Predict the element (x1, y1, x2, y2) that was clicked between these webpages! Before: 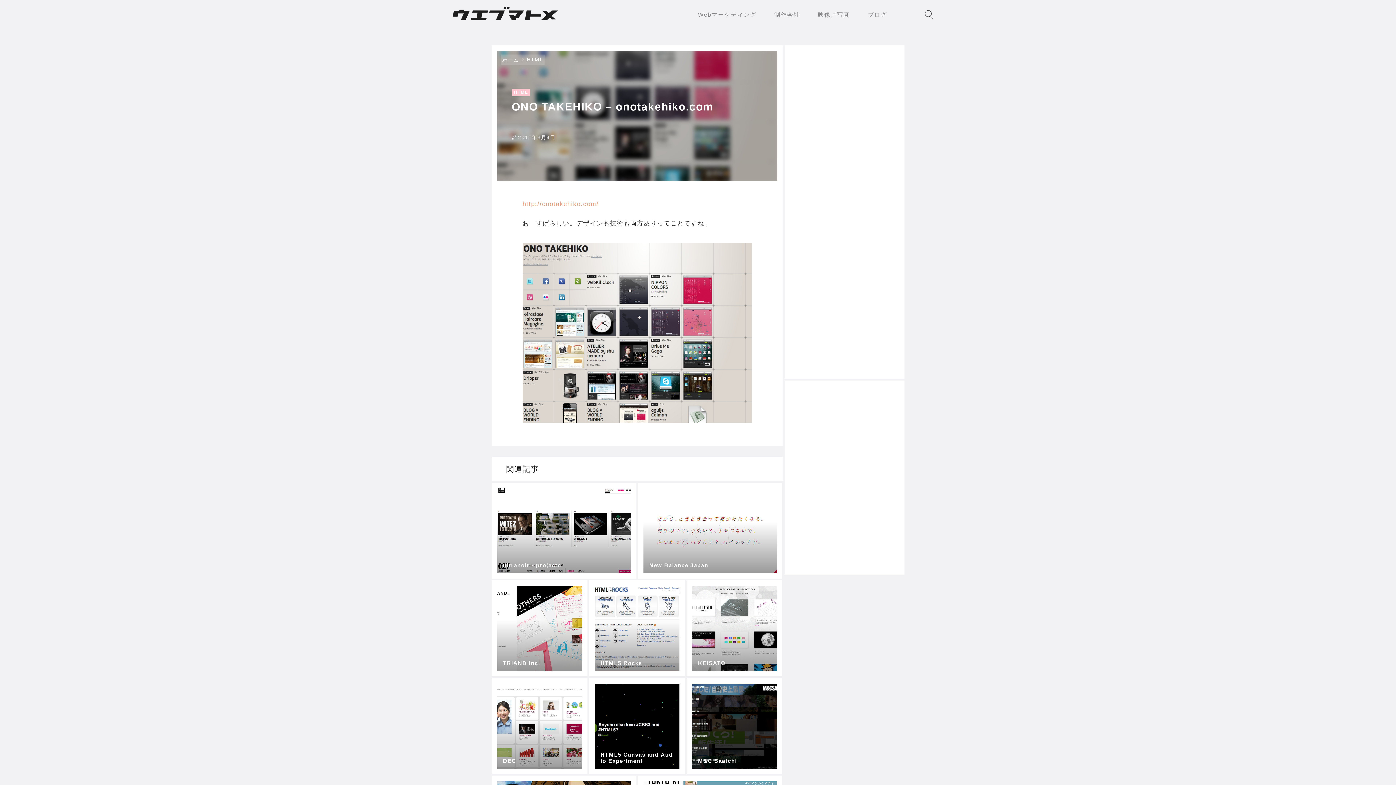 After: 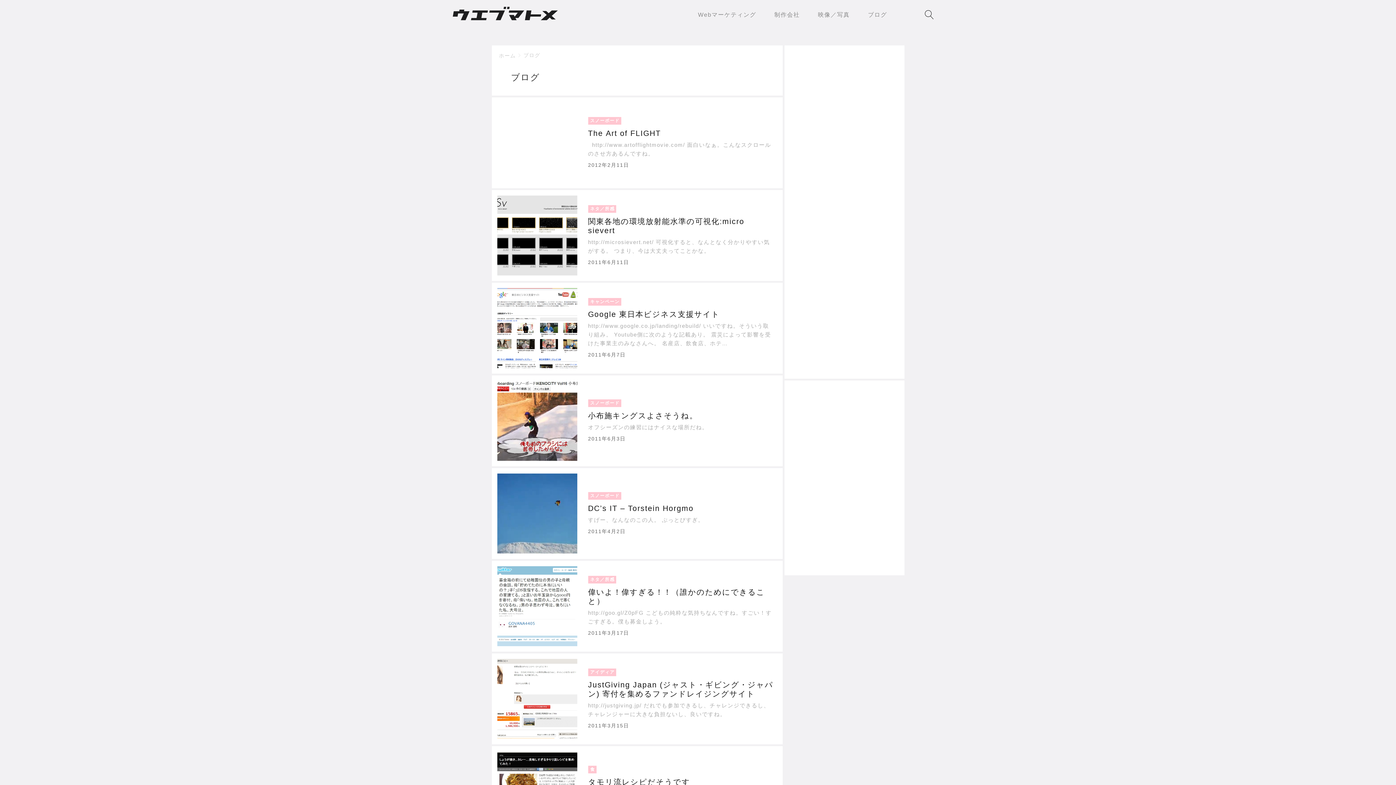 Action: label: ブログ bbox: (868, 0, 905, 29)